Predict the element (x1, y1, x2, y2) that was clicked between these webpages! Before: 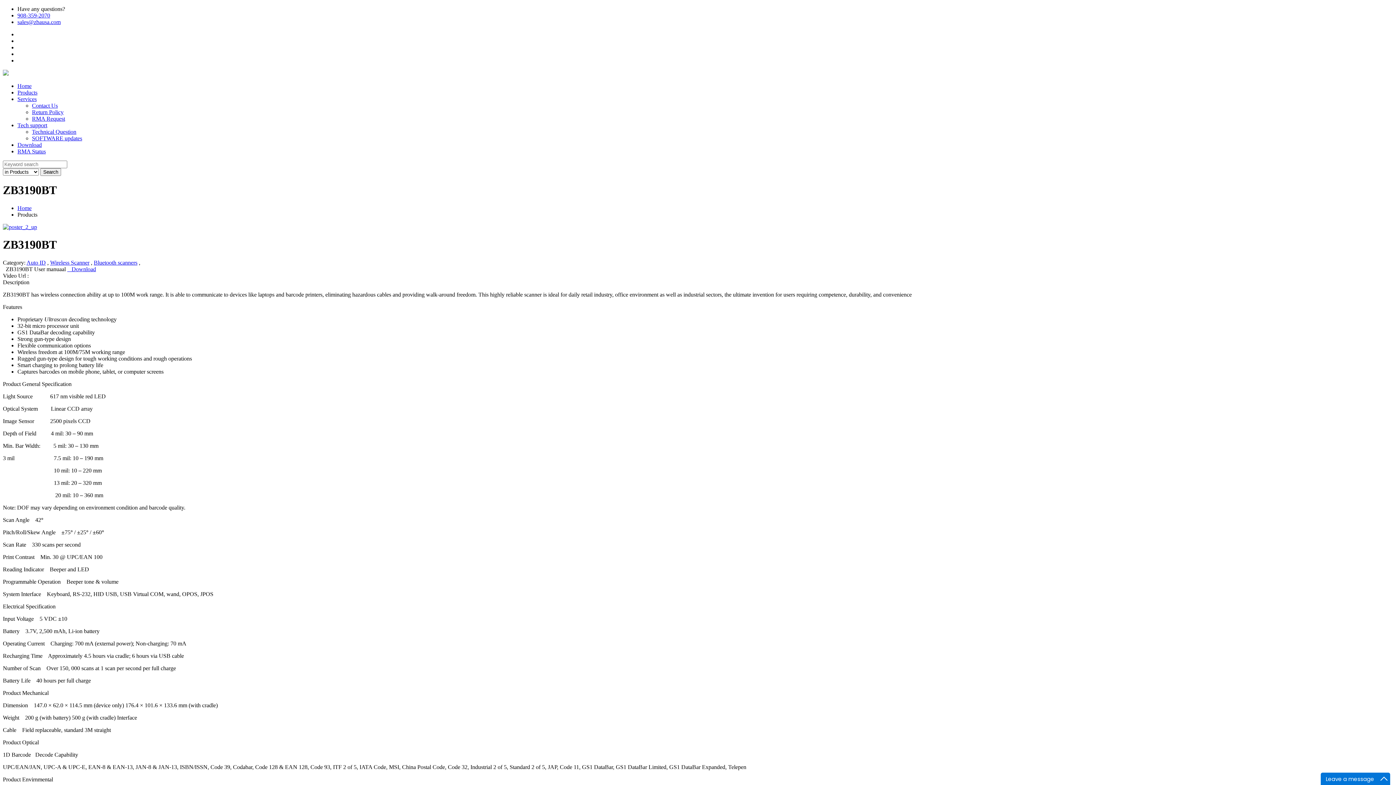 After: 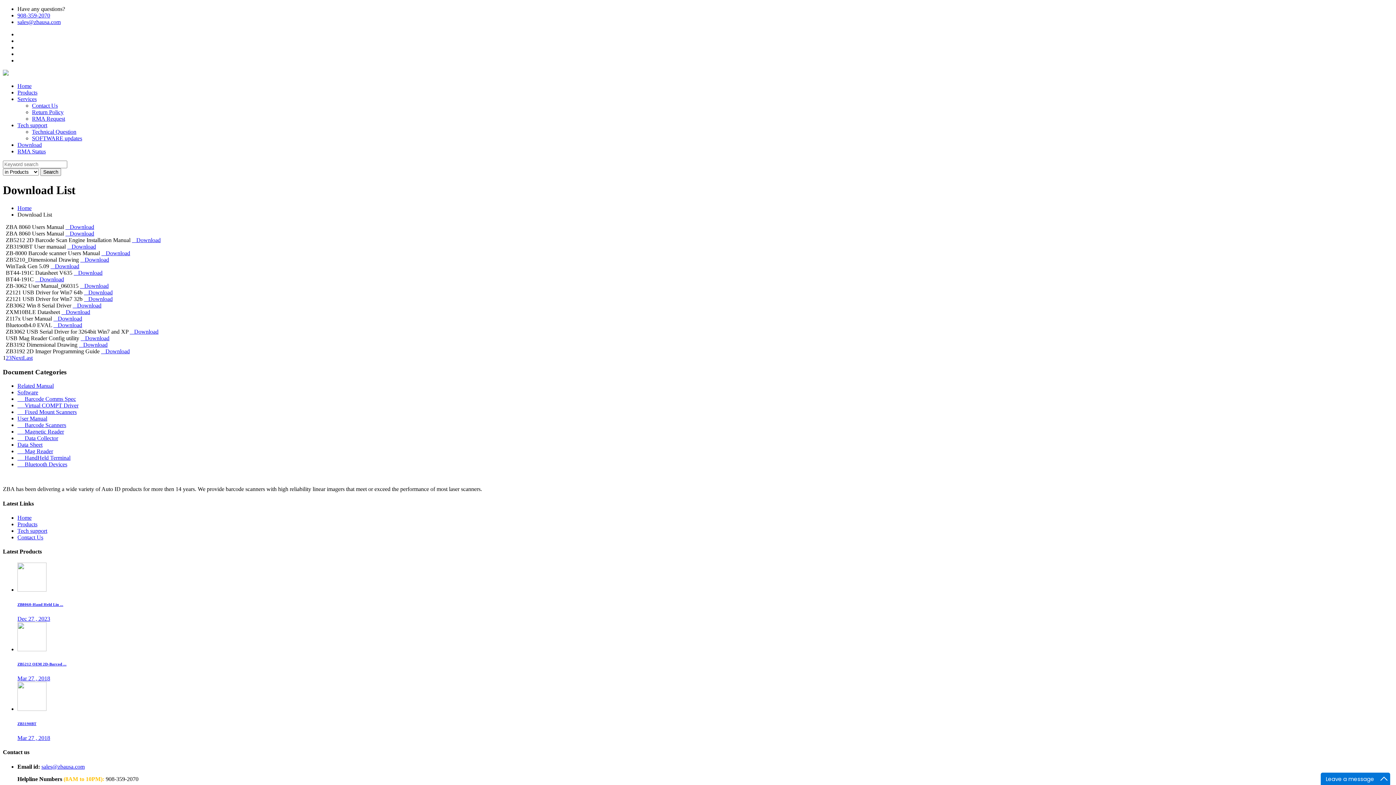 Action: bbox: (17, 141, 41, 148) label: Download